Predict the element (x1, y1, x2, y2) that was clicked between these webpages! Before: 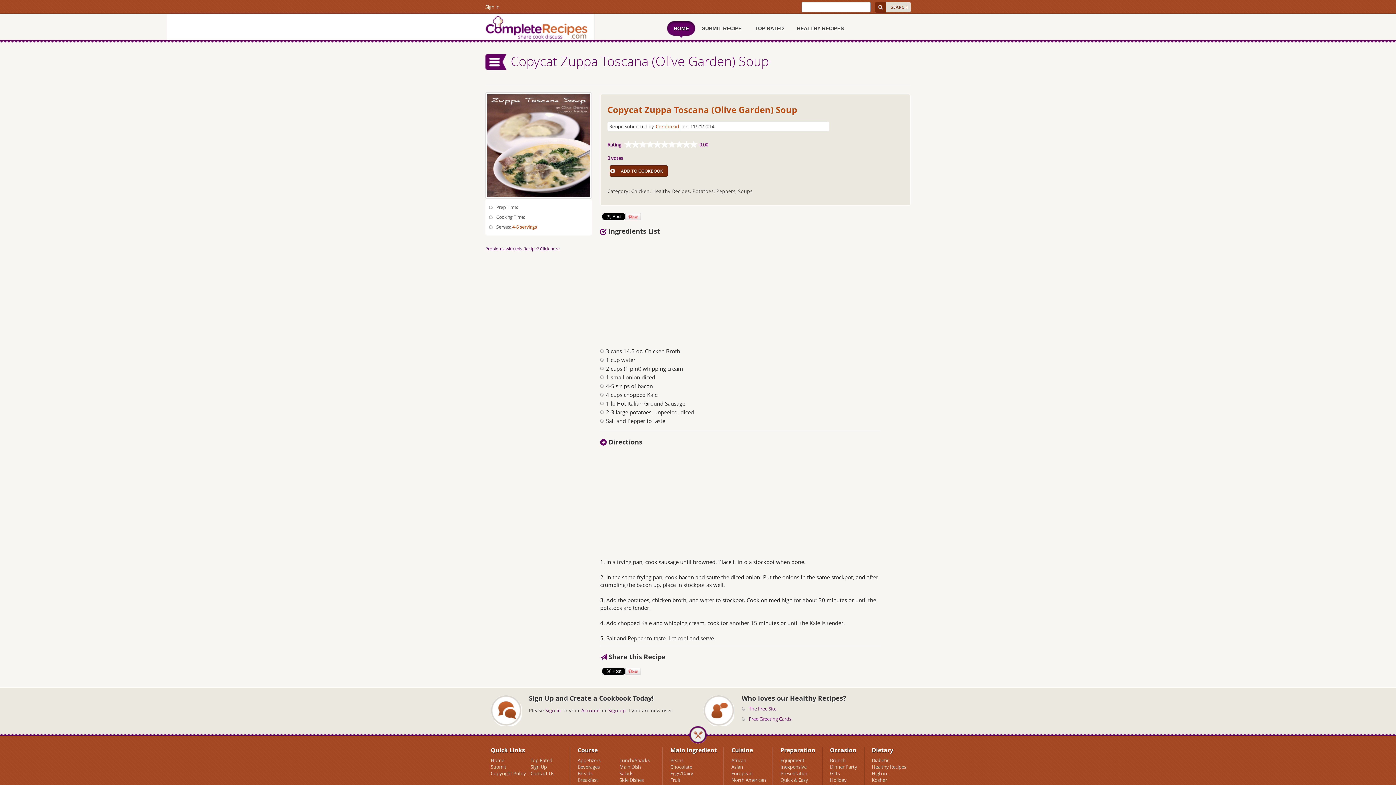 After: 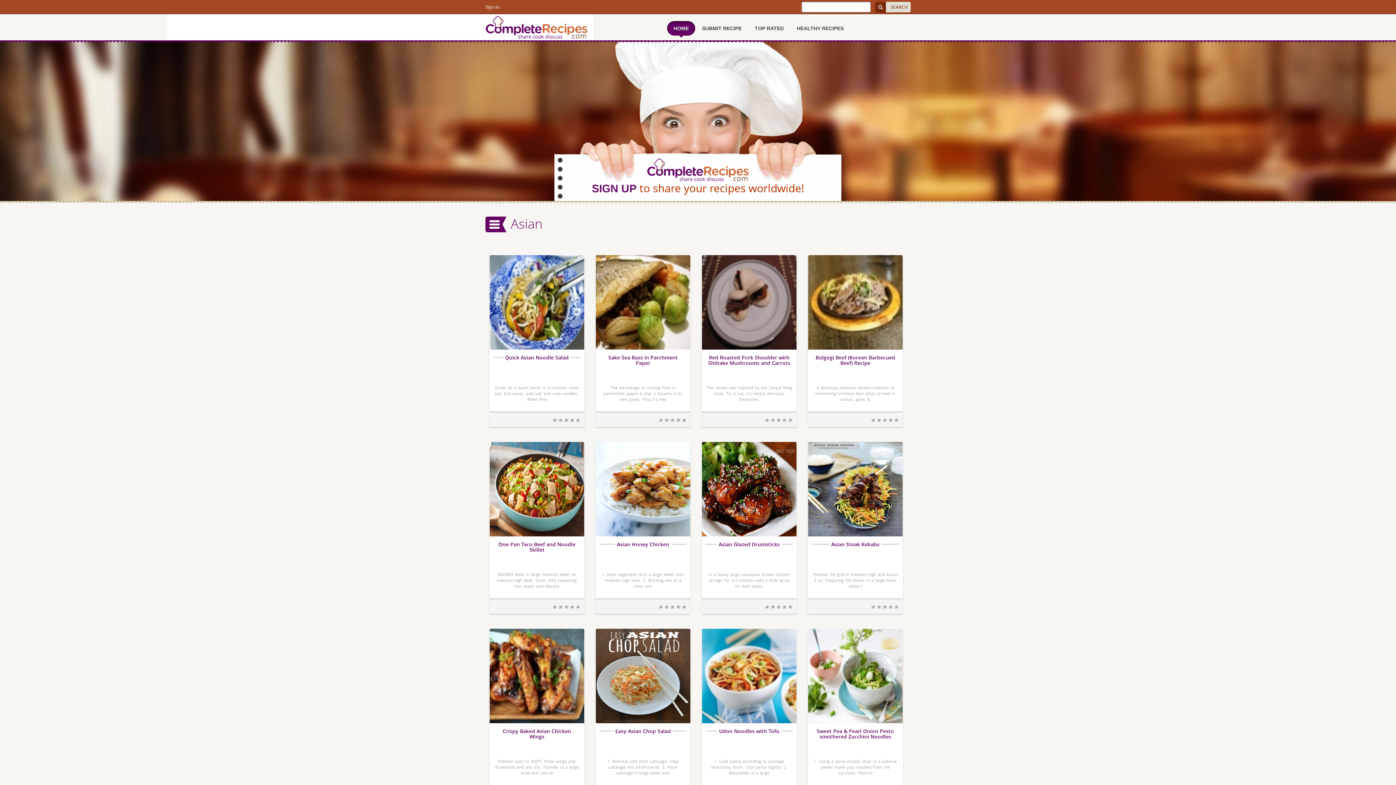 Action: label: Asian bbox: (731, 764, 743, 770)